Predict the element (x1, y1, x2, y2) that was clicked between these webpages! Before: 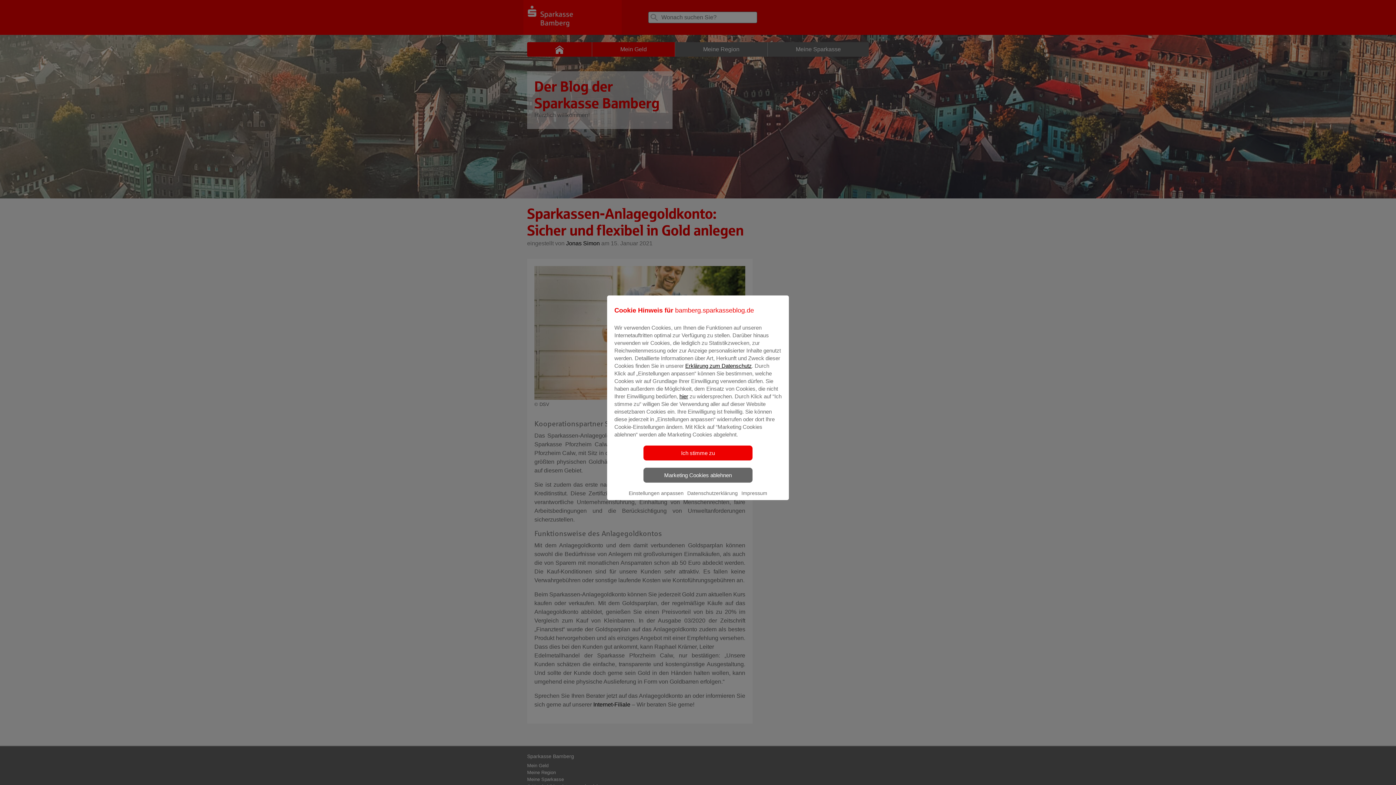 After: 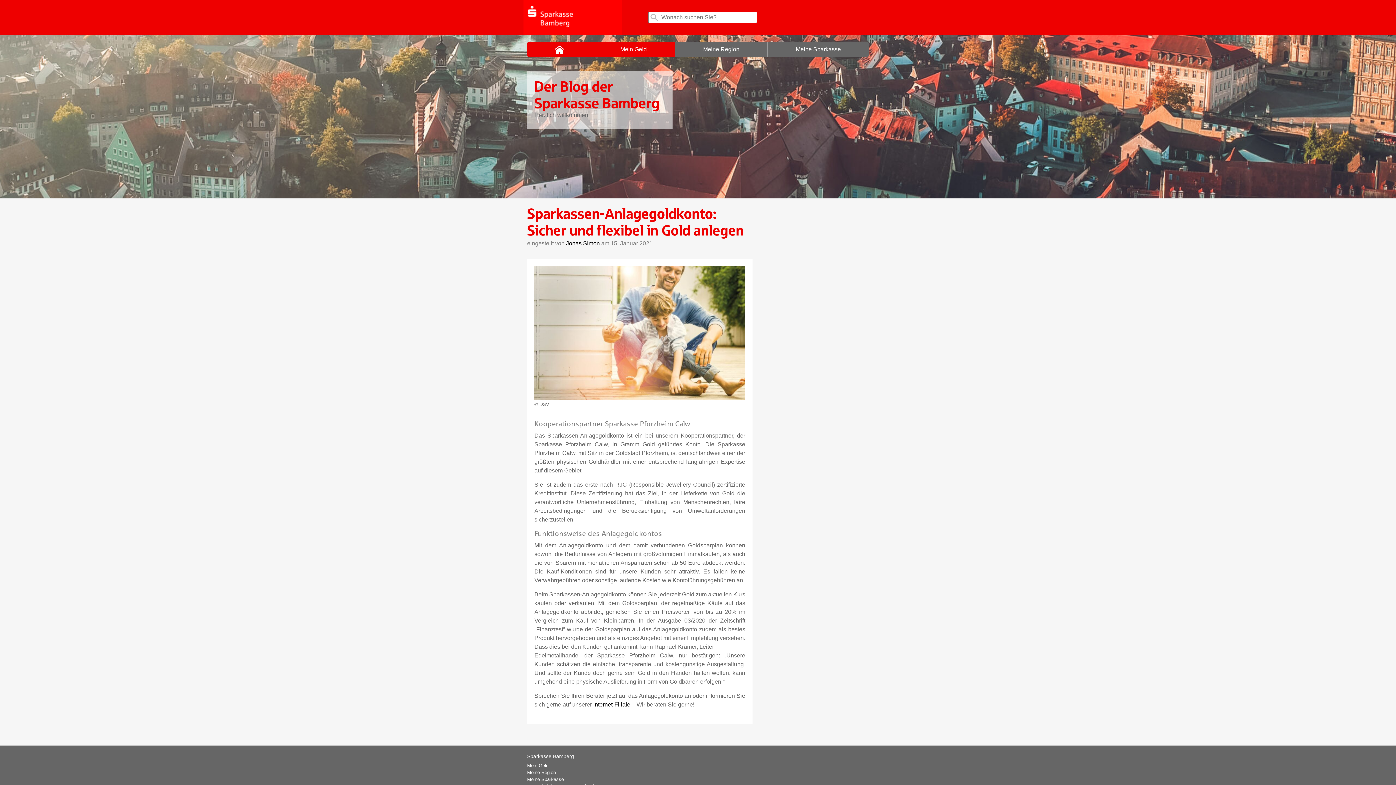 Action: label: Ich stimme zu bbox: (643, 445, 752, 460)